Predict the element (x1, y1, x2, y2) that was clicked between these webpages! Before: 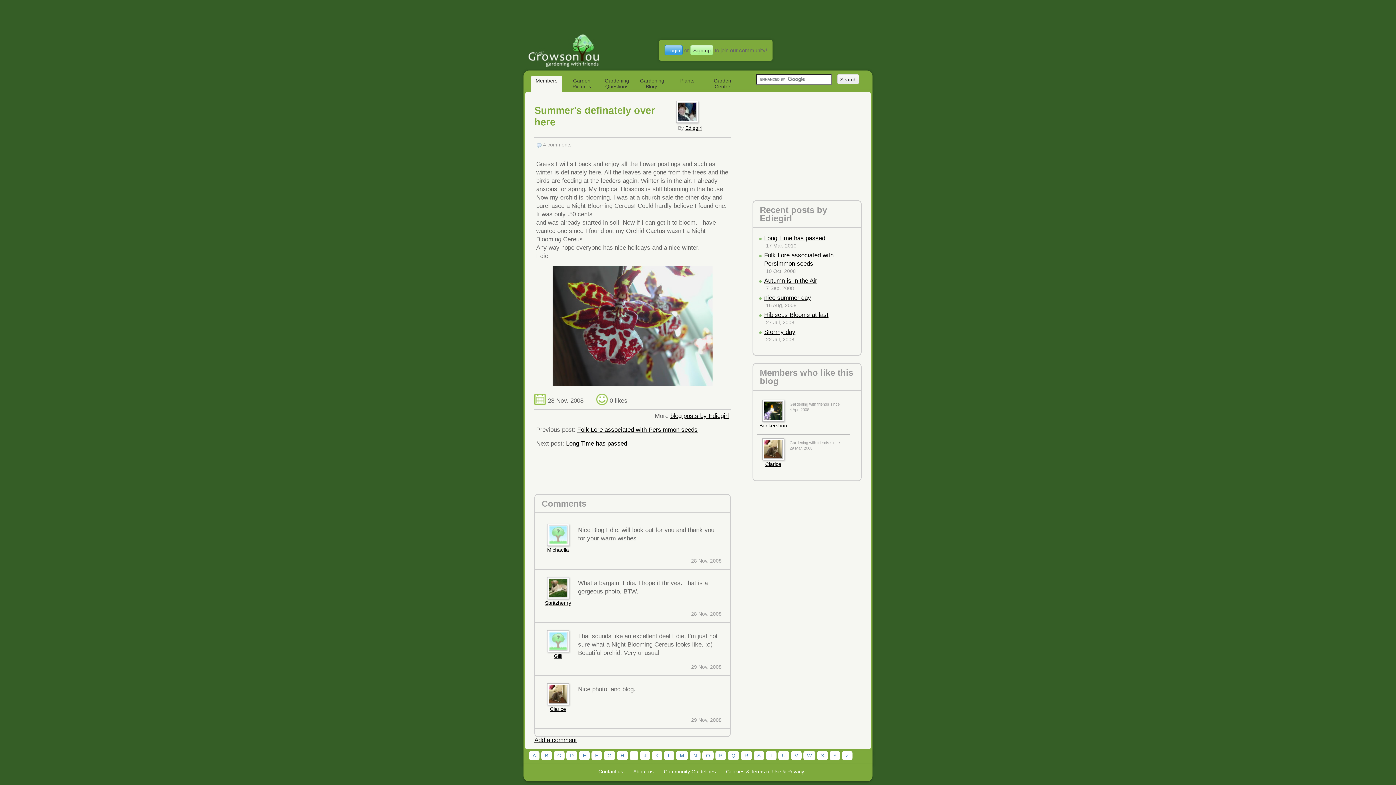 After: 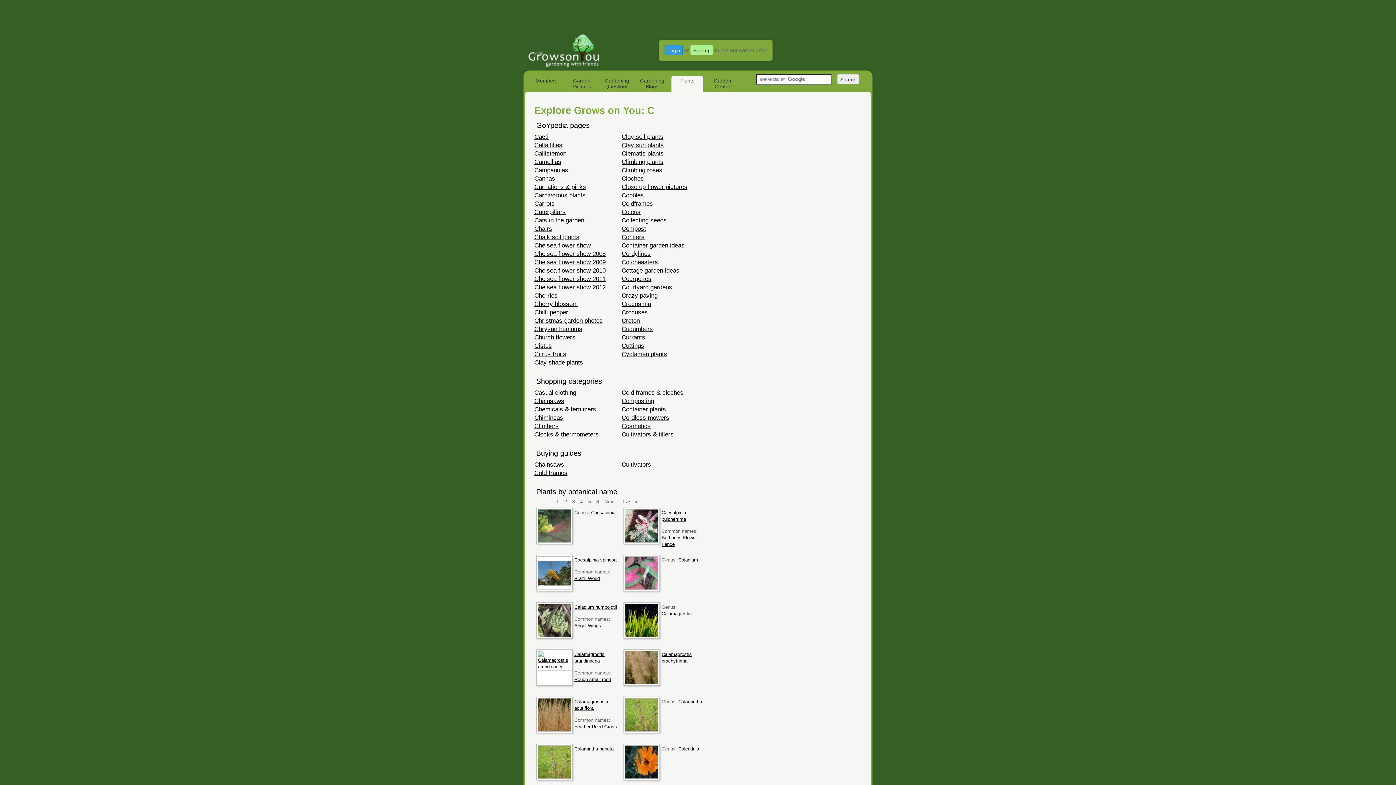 Action: bbox: (553, 751, 564, 760) label: C